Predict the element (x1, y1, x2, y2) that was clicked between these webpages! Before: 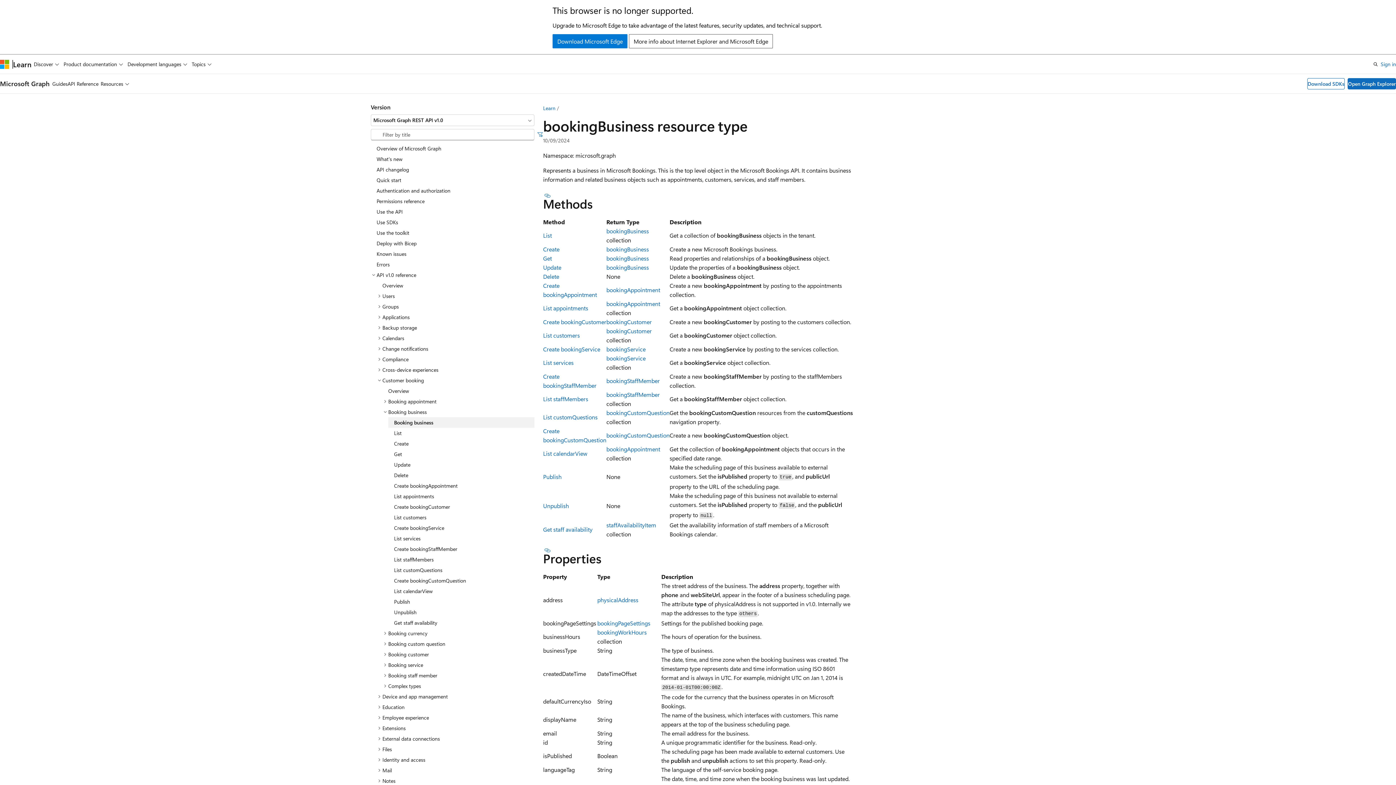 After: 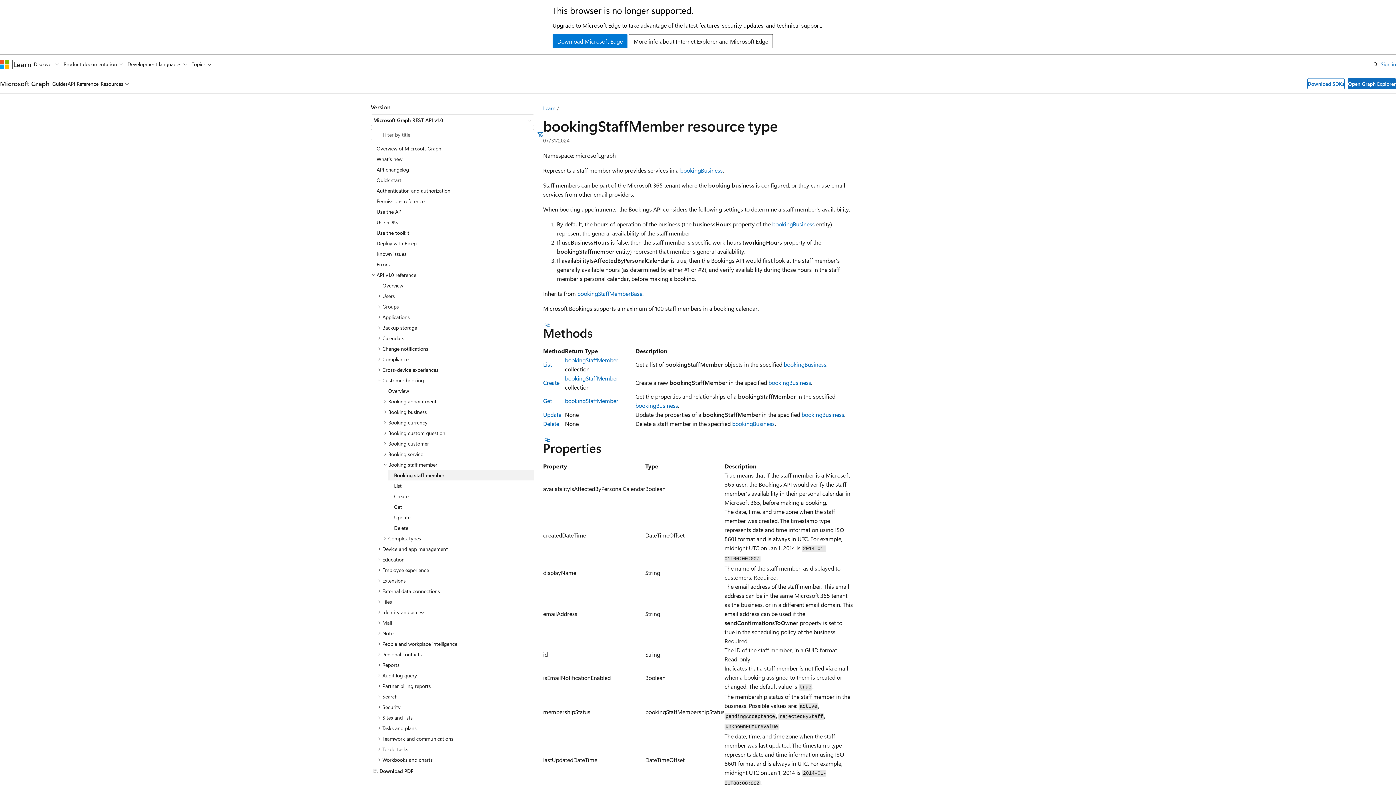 Action: label: bookingStaffMember bbox: (606, 390, 660, 398)